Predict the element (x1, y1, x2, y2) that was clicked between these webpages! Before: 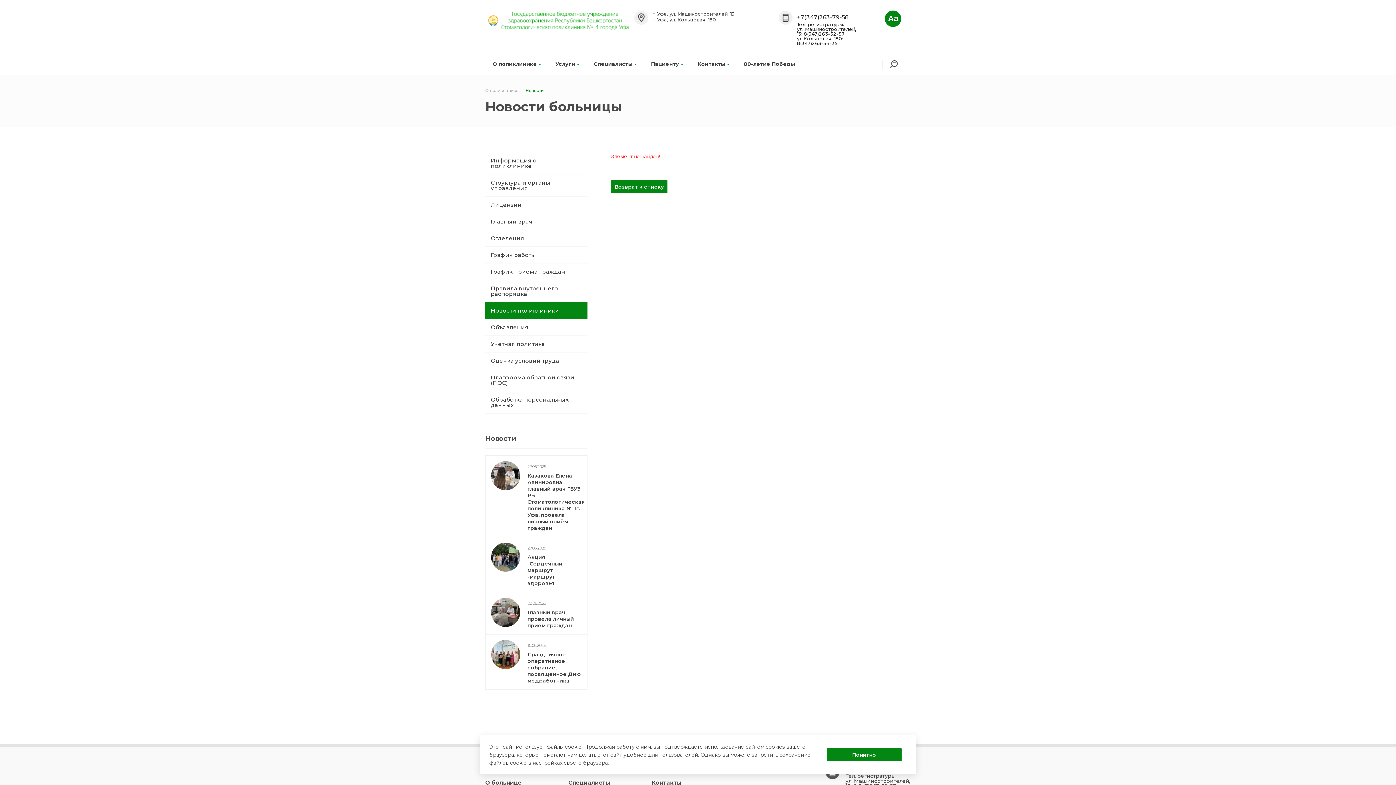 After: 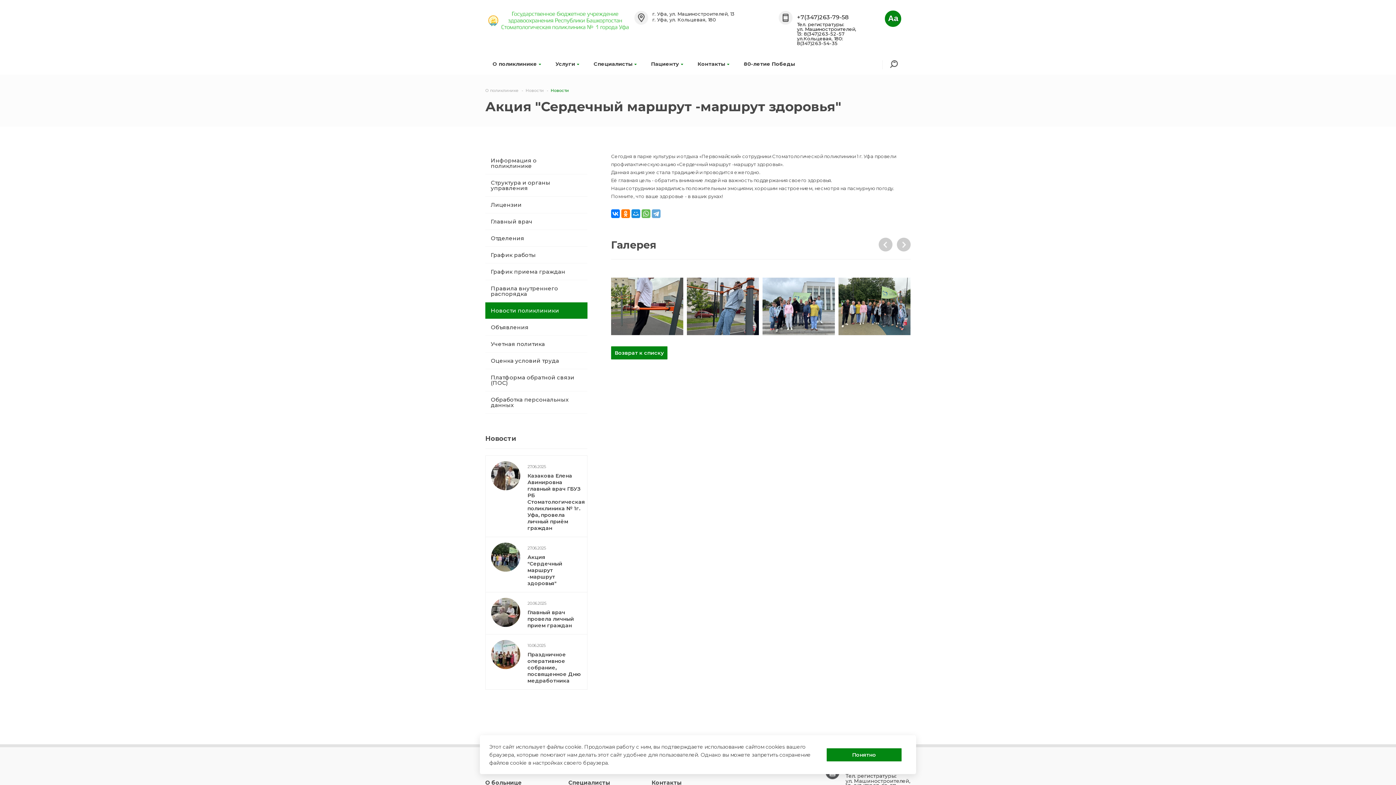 Action: bbox: (491, 566, 520, 573)